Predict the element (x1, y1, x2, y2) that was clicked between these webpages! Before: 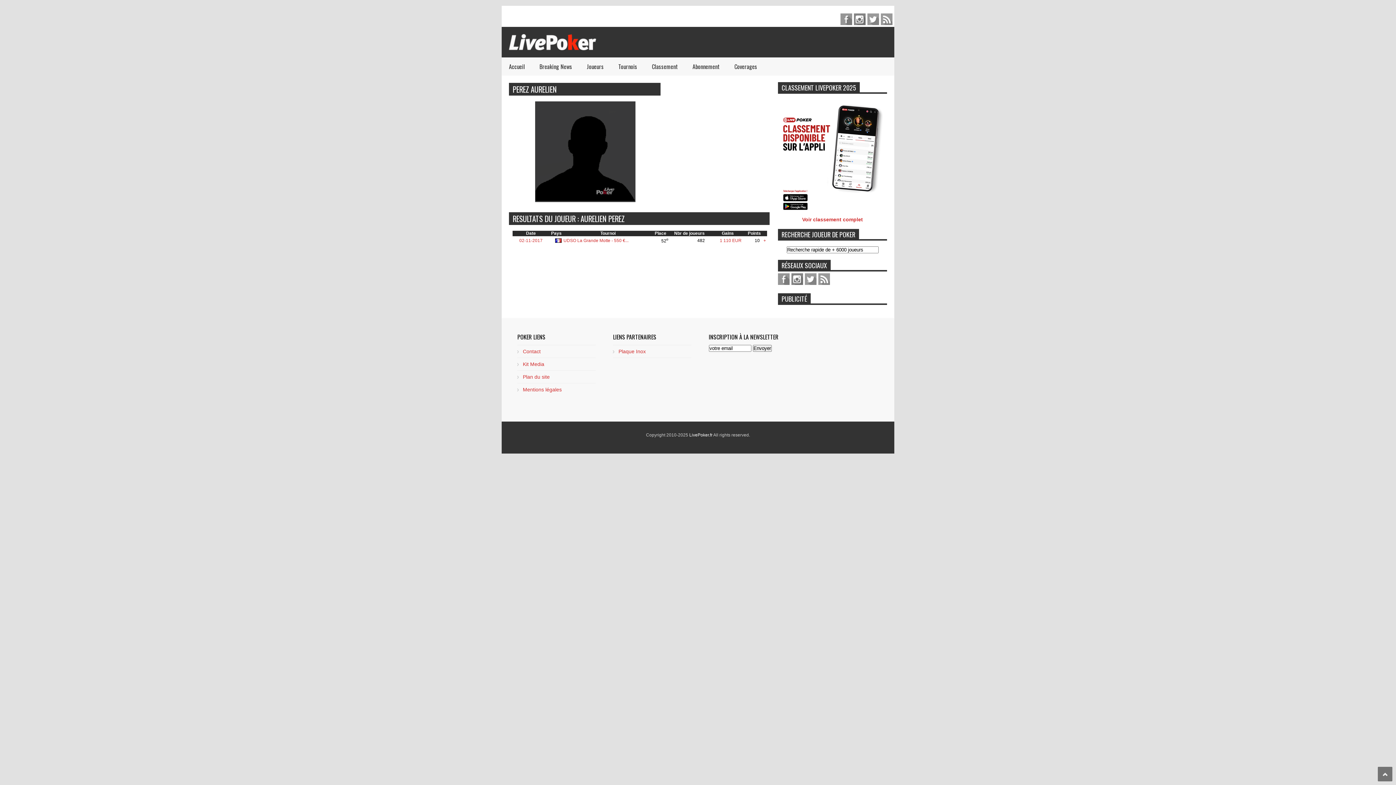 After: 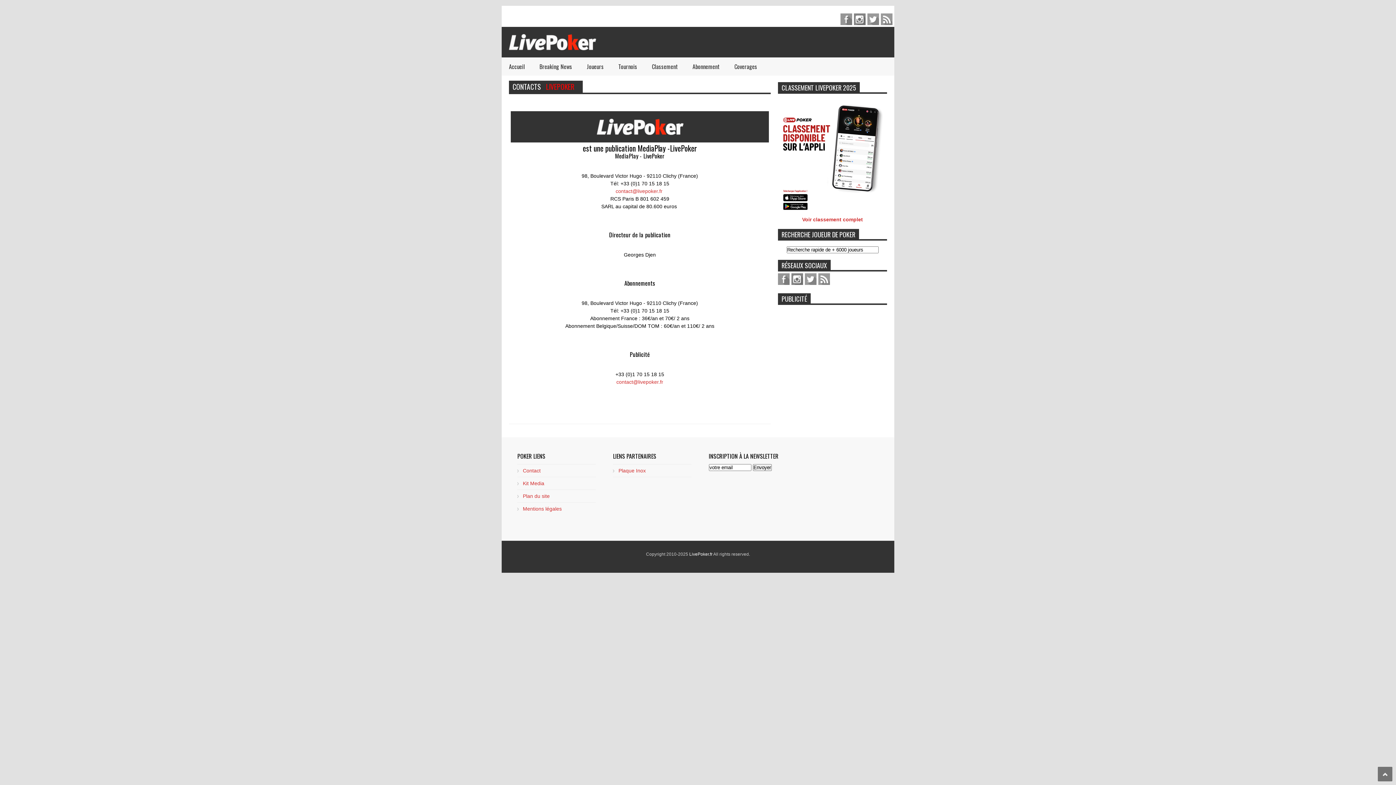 Action: label: Contact bbox: (522, 348, 540, 354)